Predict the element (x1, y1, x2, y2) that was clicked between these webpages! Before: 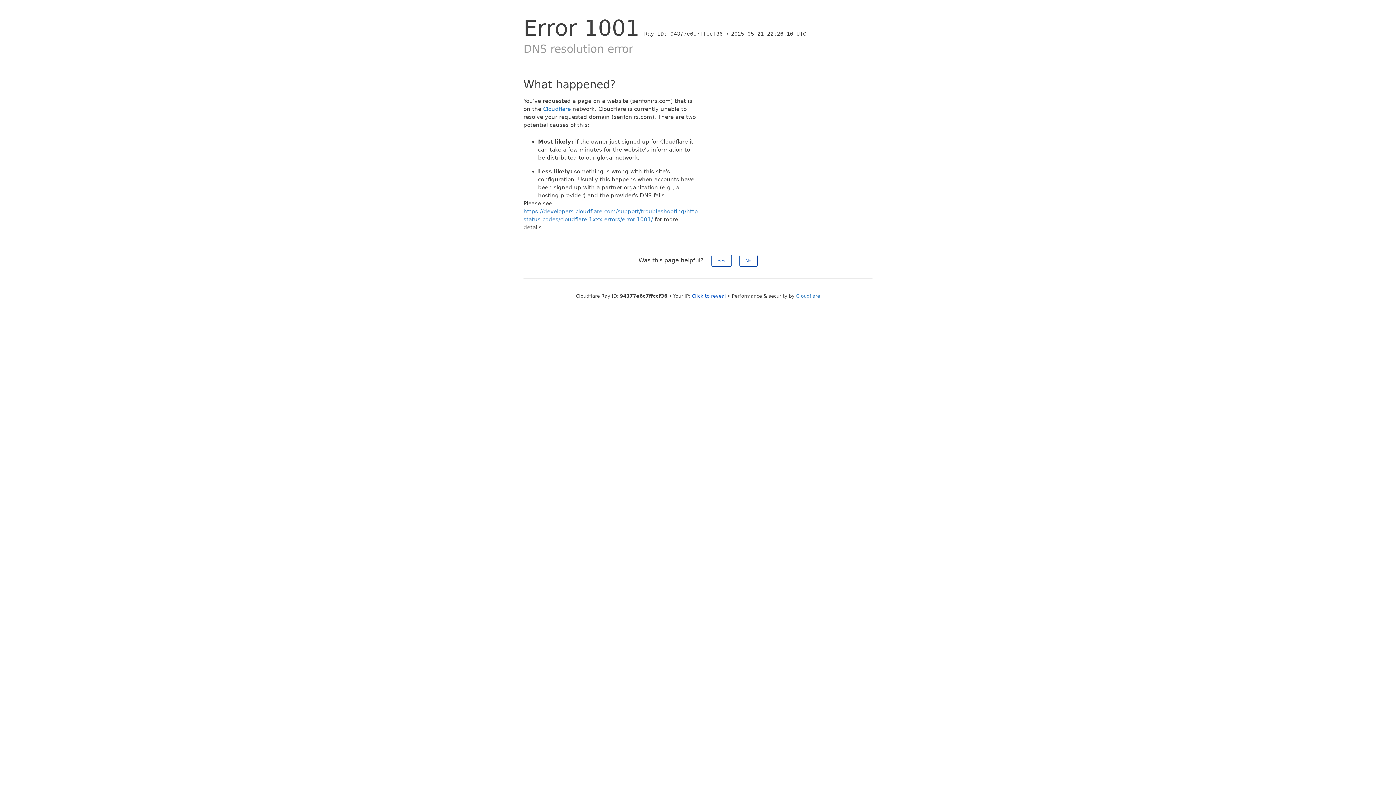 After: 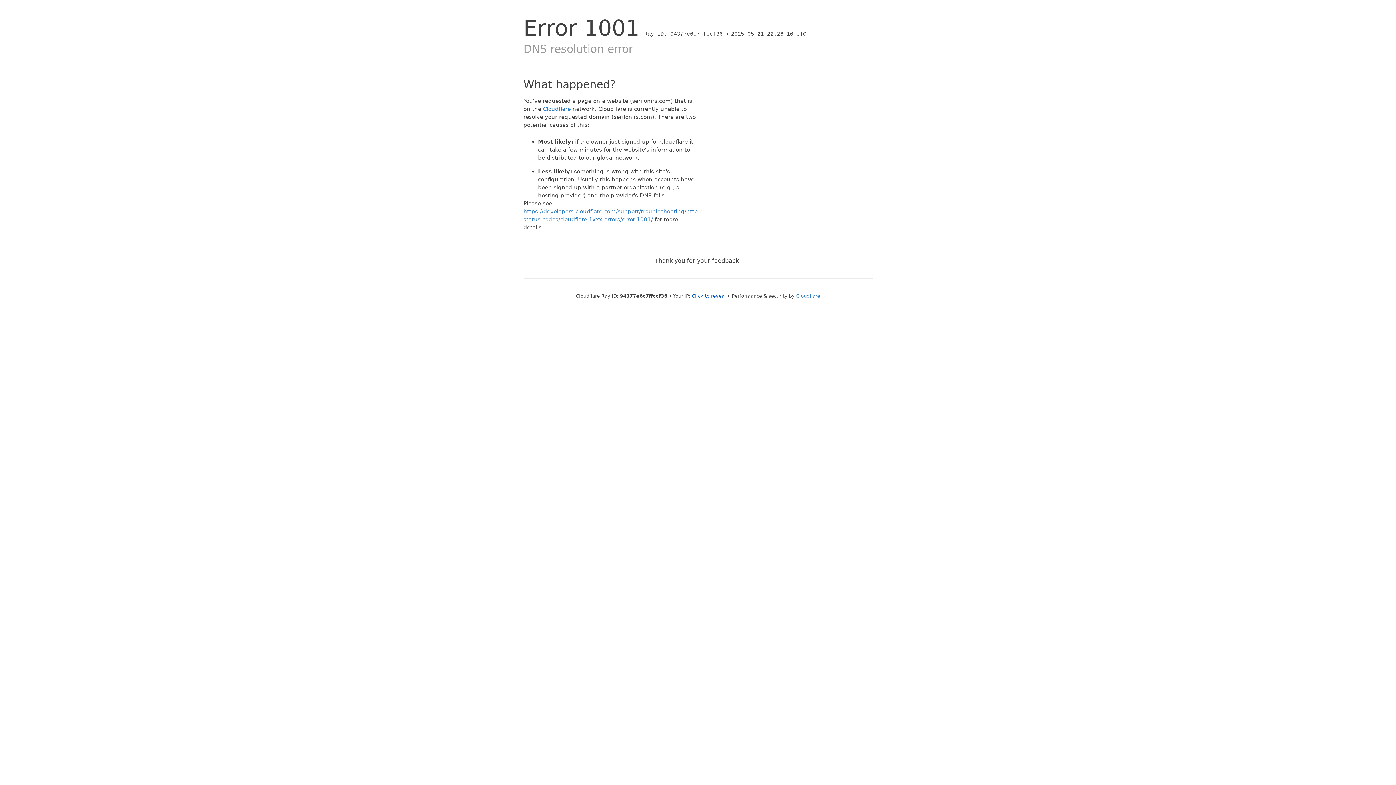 Action: label: Yes bbox: (711, 254, 731, 266)